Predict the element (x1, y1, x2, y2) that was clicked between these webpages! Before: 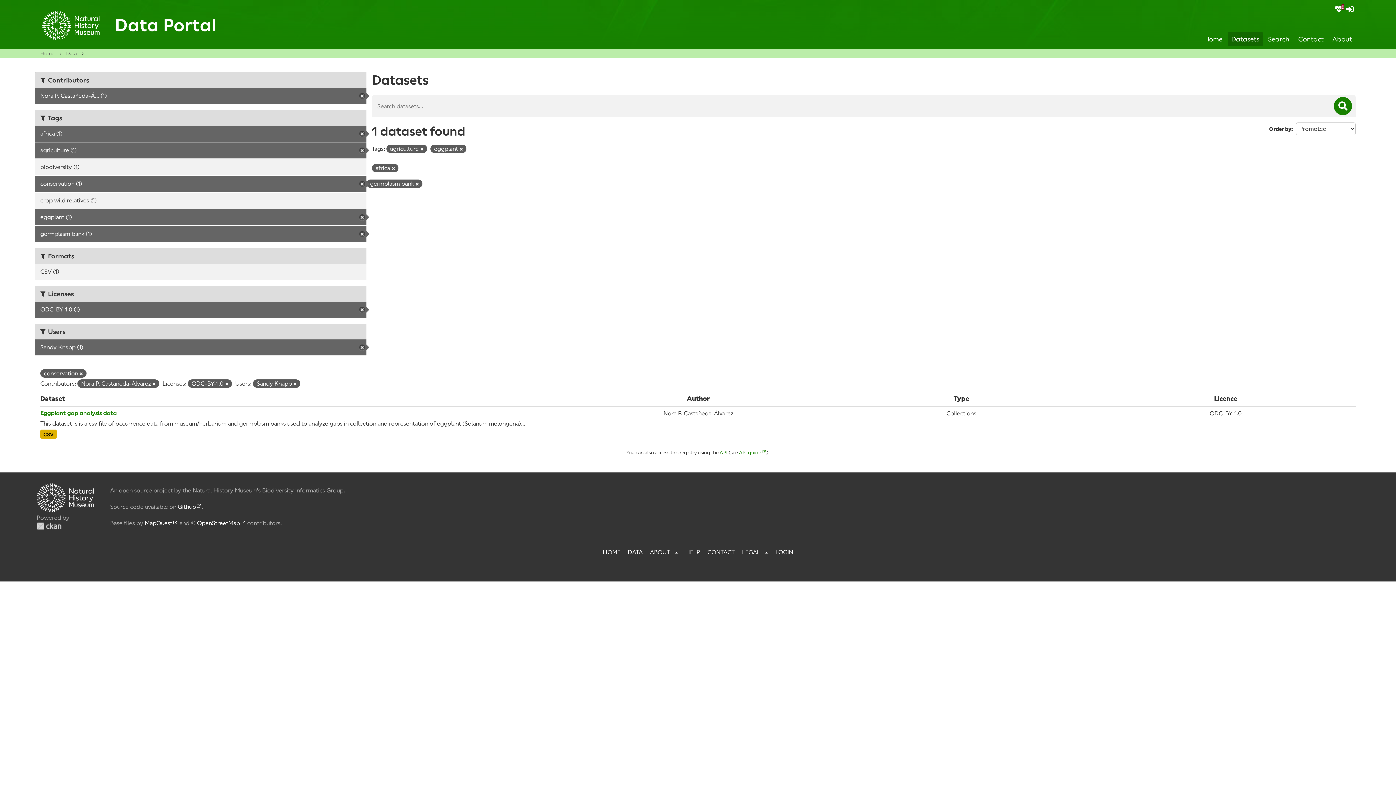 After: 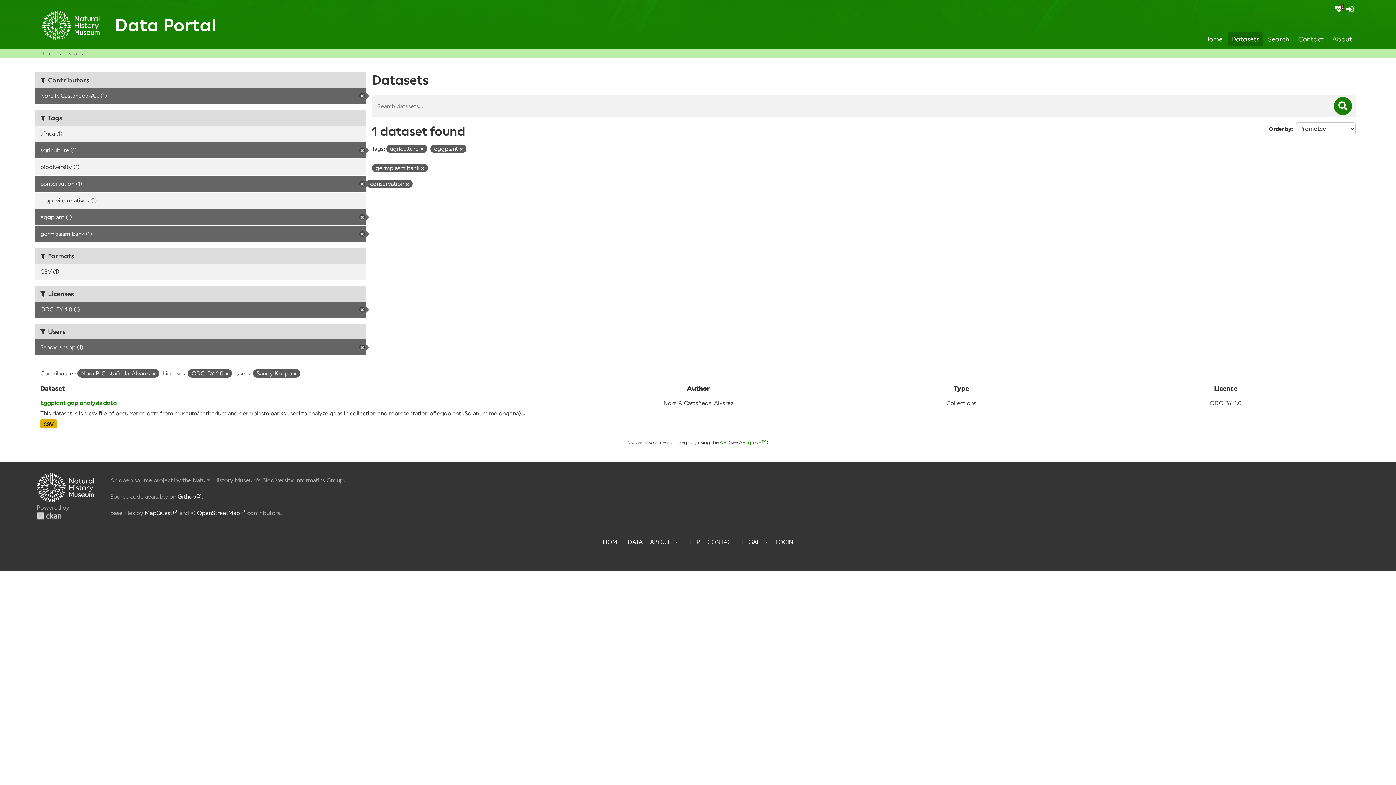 Action: label: africa (1) bbox: (34, 125, 366, 141)